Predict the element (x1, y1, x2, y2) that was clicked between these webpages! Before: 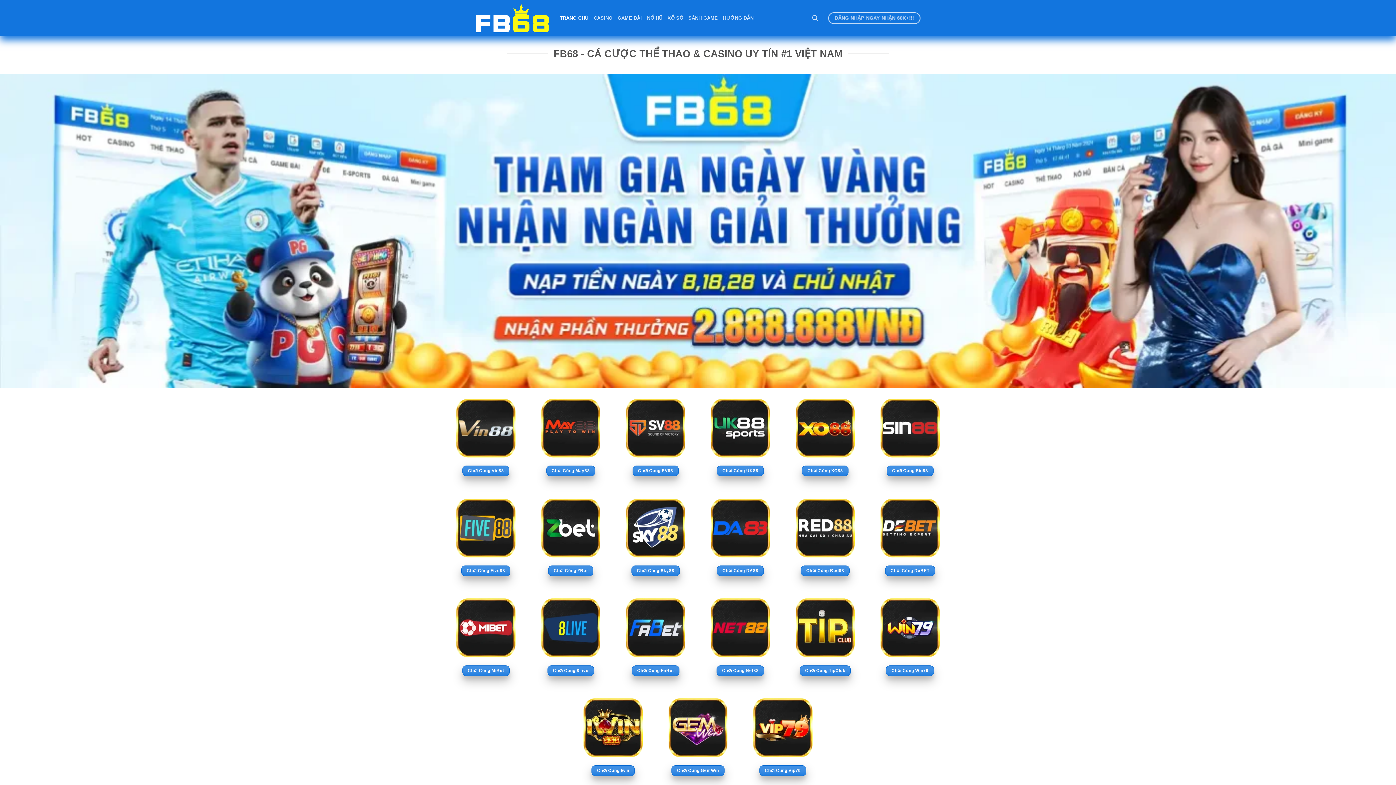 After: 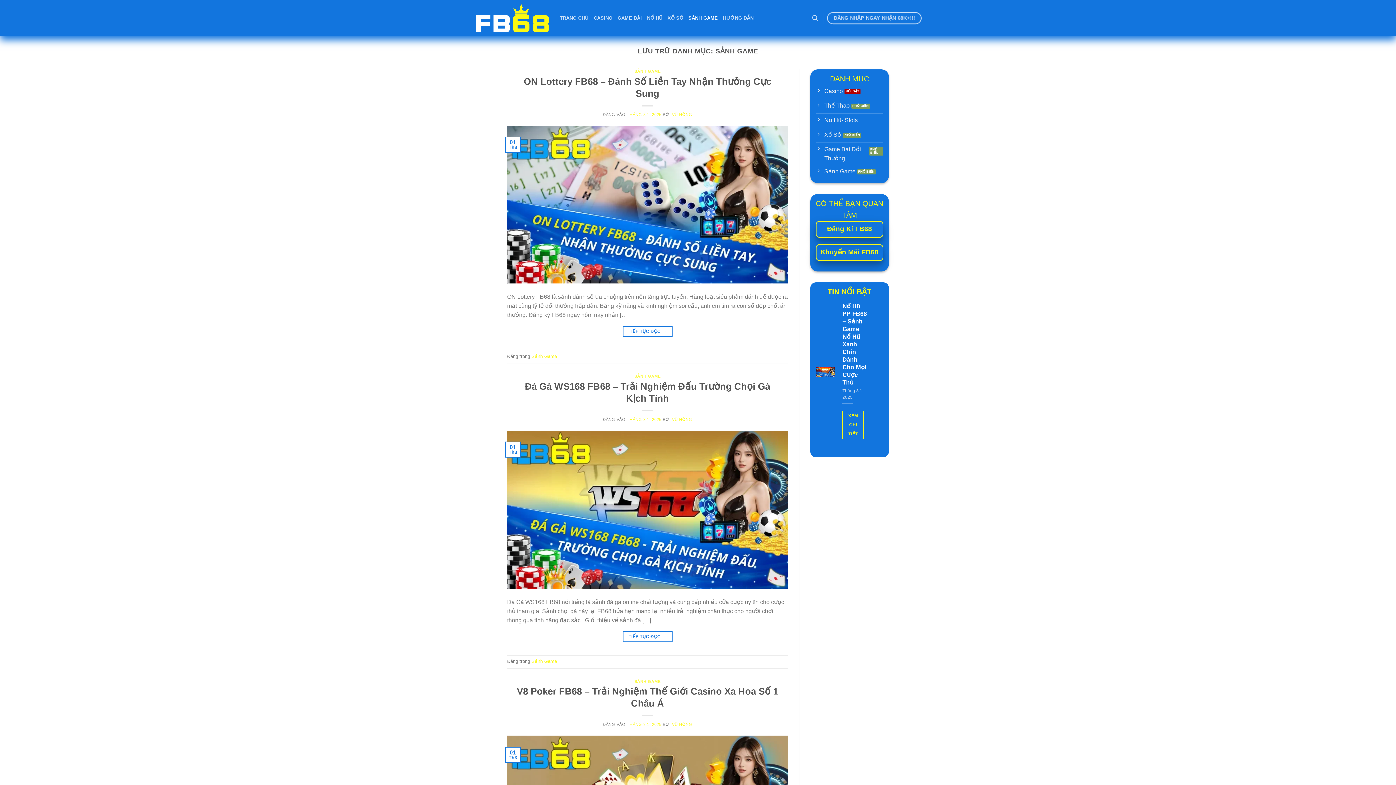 Action: label: SẢNH GAME bbox: (688, 11, 718, 24)